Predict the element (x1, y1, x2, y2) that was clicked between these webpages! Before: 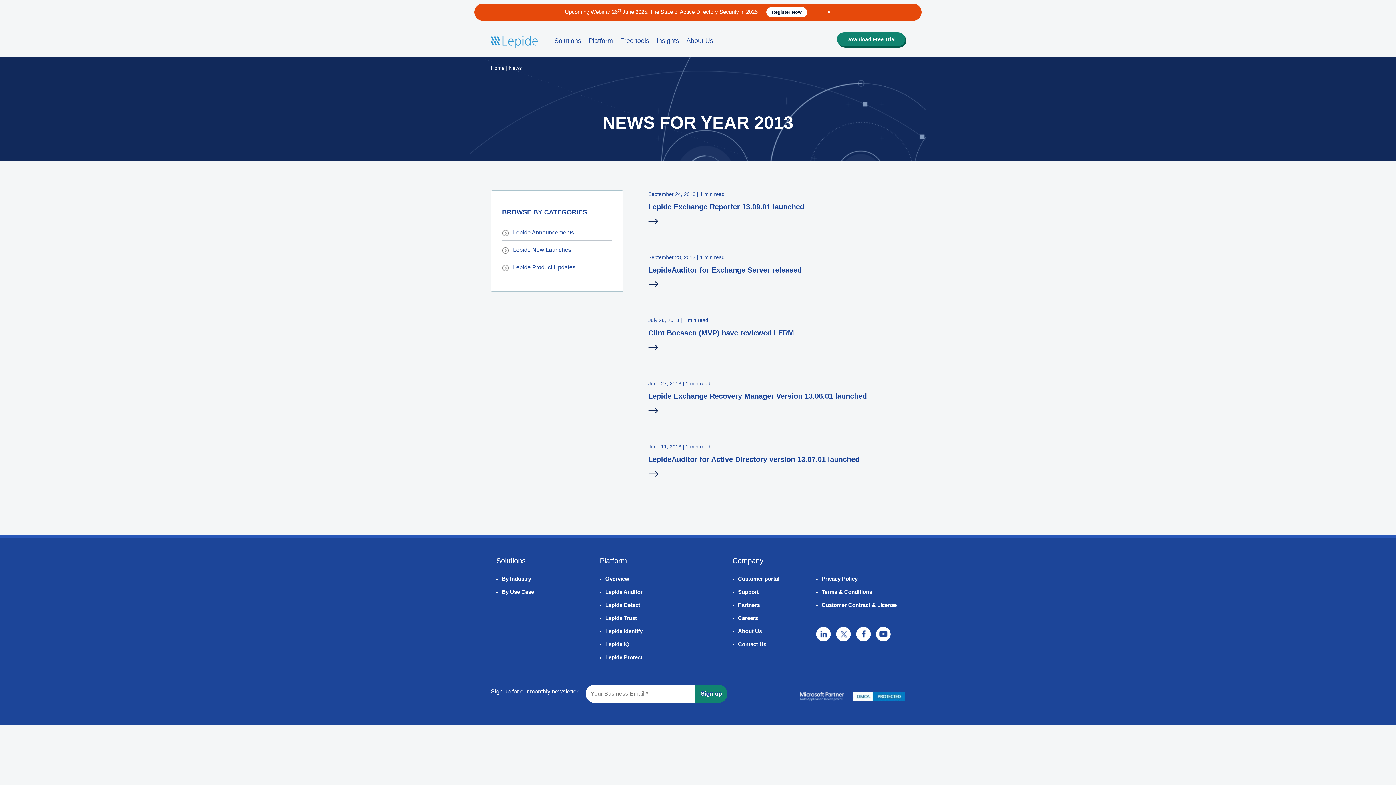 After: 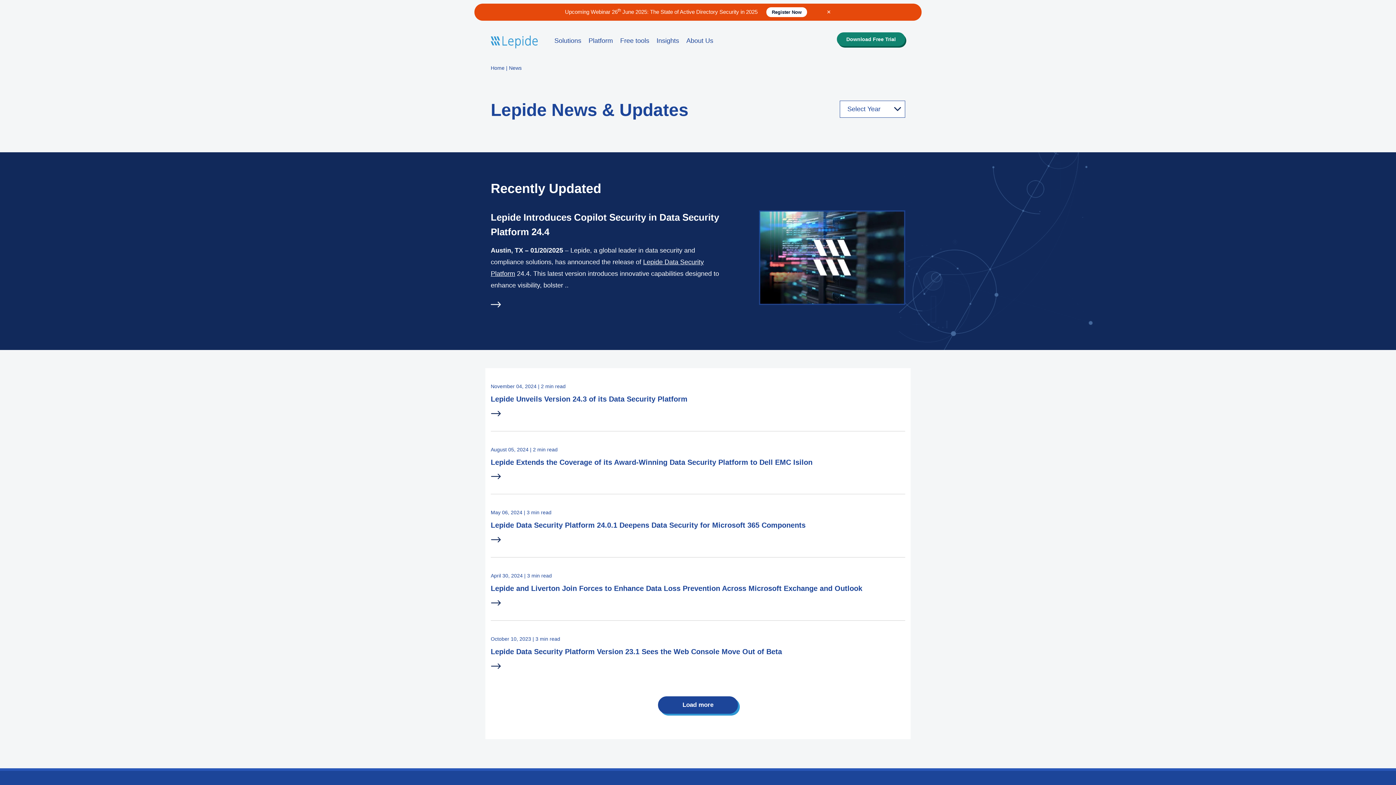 Action: bbox: (509, 65, 521, 70) label: News